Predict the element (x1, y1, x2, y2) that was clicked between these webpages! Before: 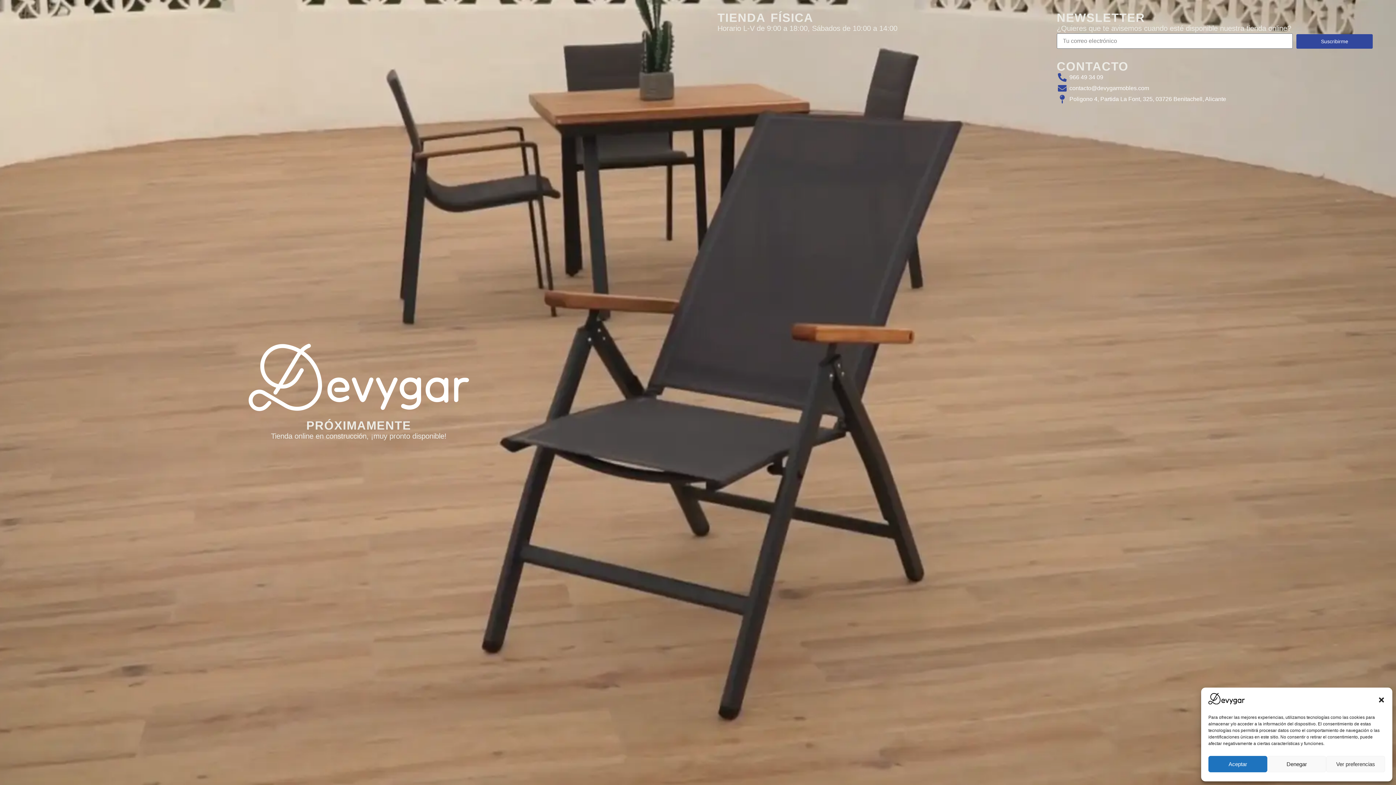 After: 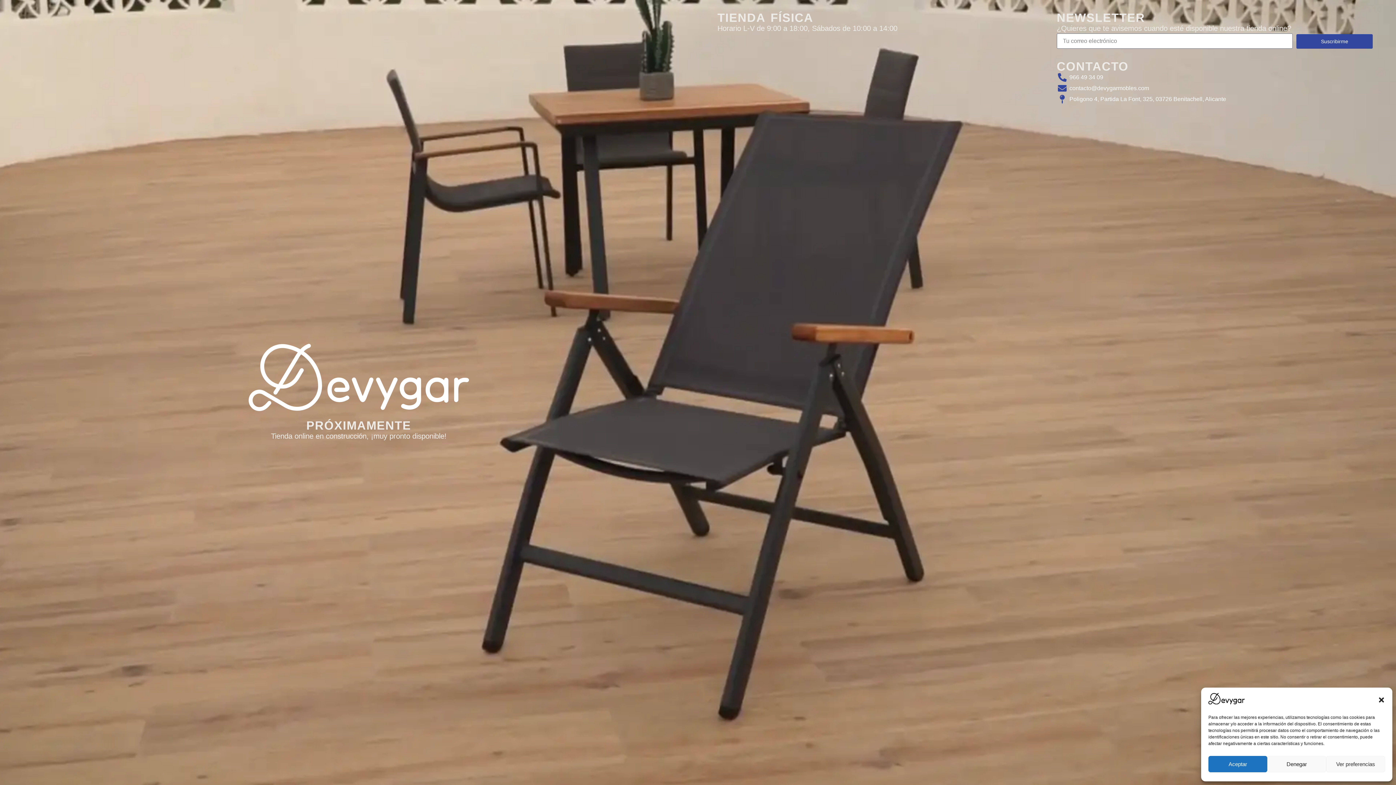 Action: label: TIENDA FÍSICA
Horario L-V de 9:00 a 18:00, Sábados de 10:00 a 14:00 bbox: (705, 11, 1045, 142)